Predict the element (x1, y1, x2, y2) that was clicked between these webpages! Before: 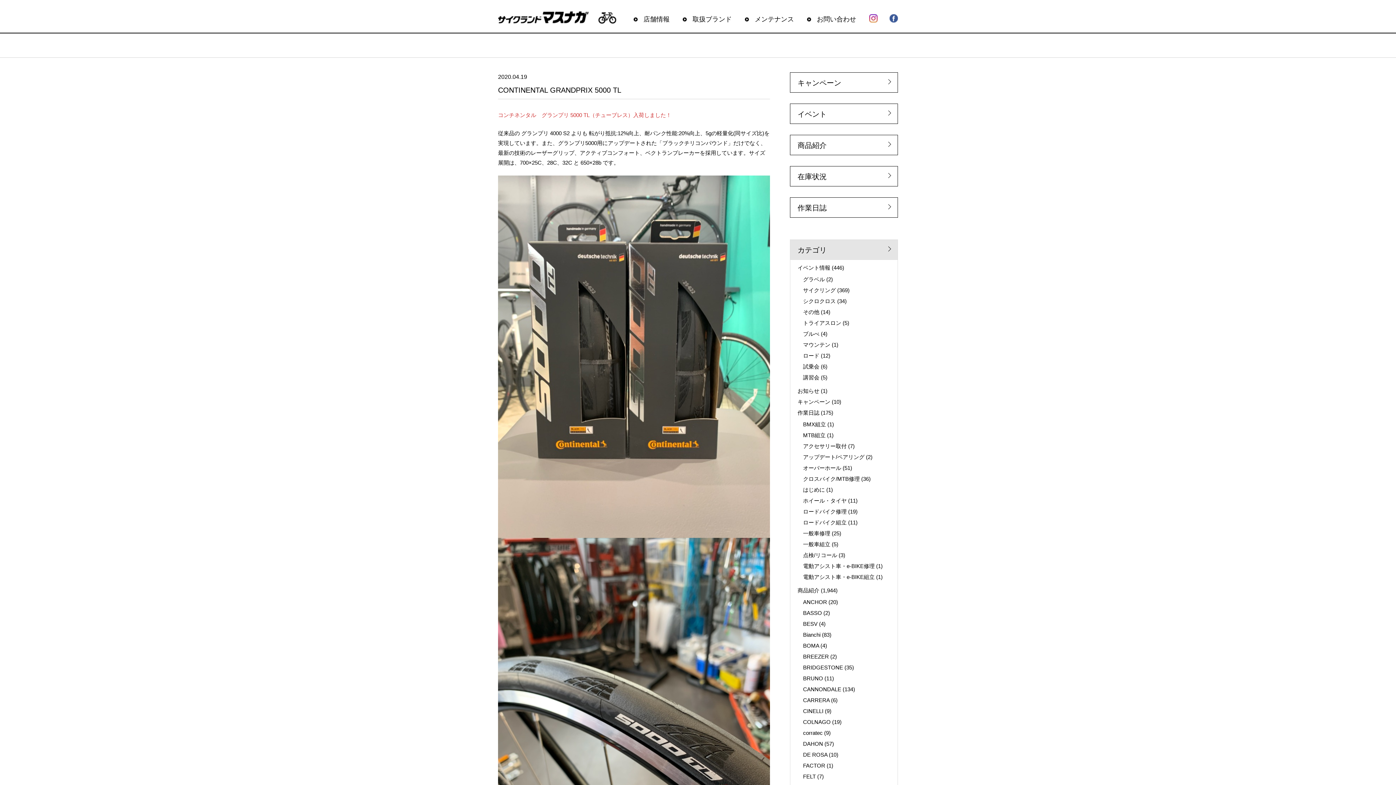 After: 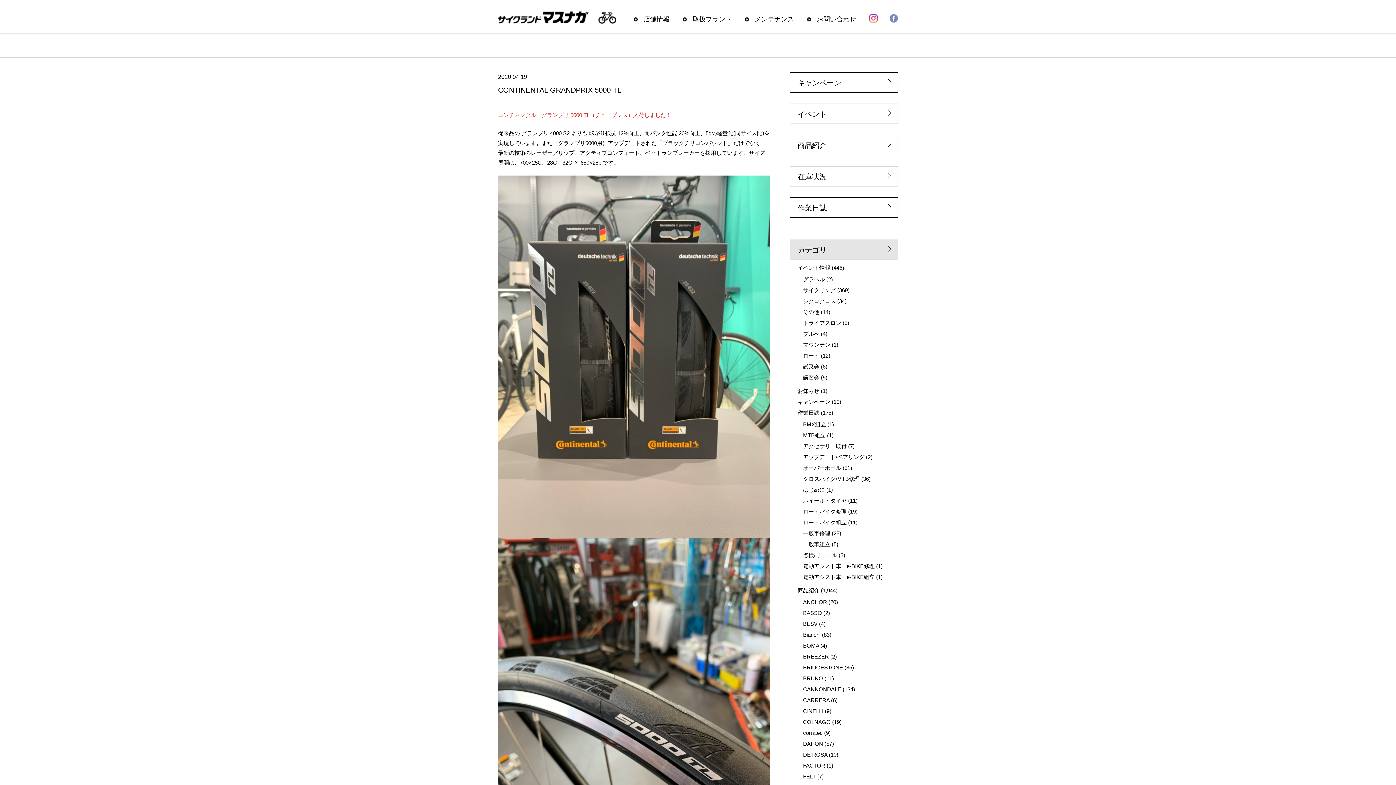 Action: bbox: (889, 15, 898, 22)